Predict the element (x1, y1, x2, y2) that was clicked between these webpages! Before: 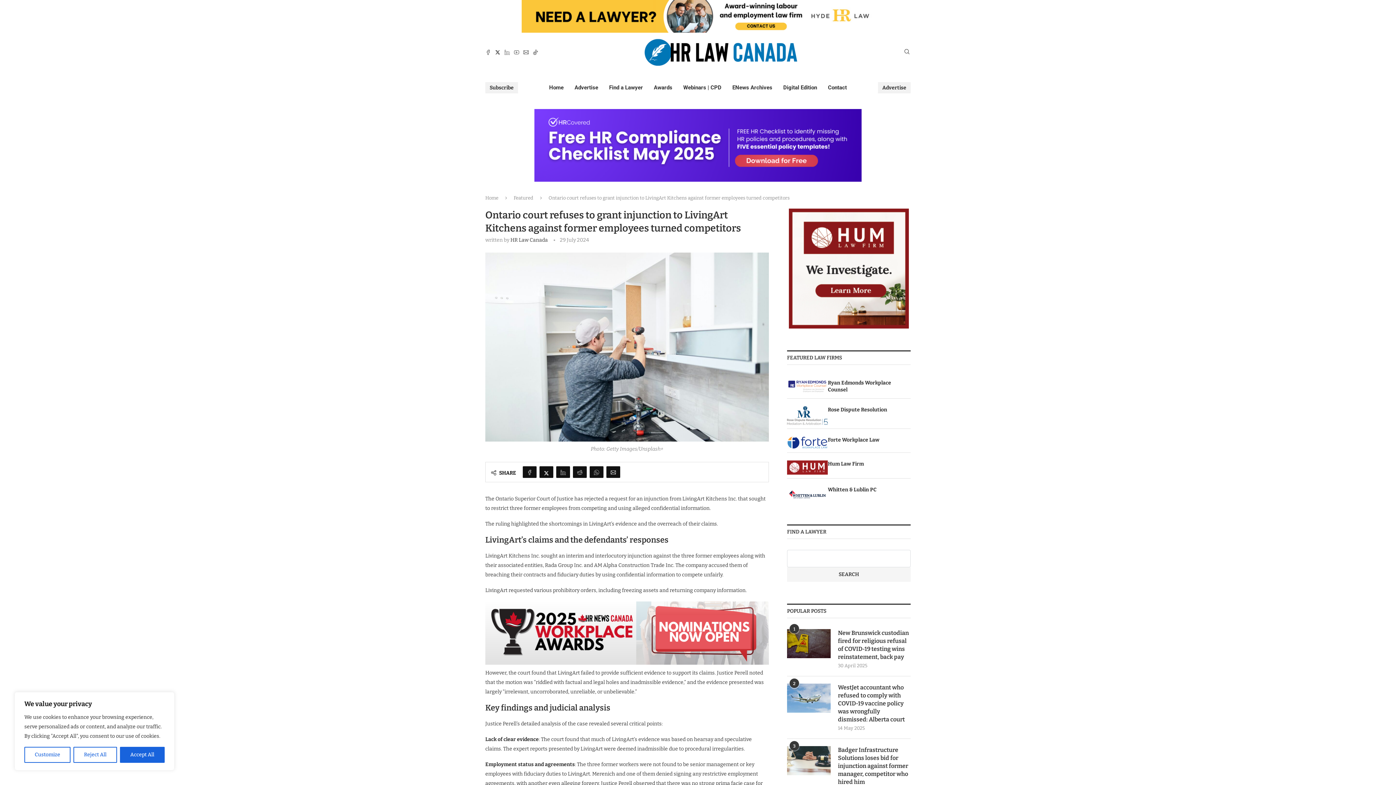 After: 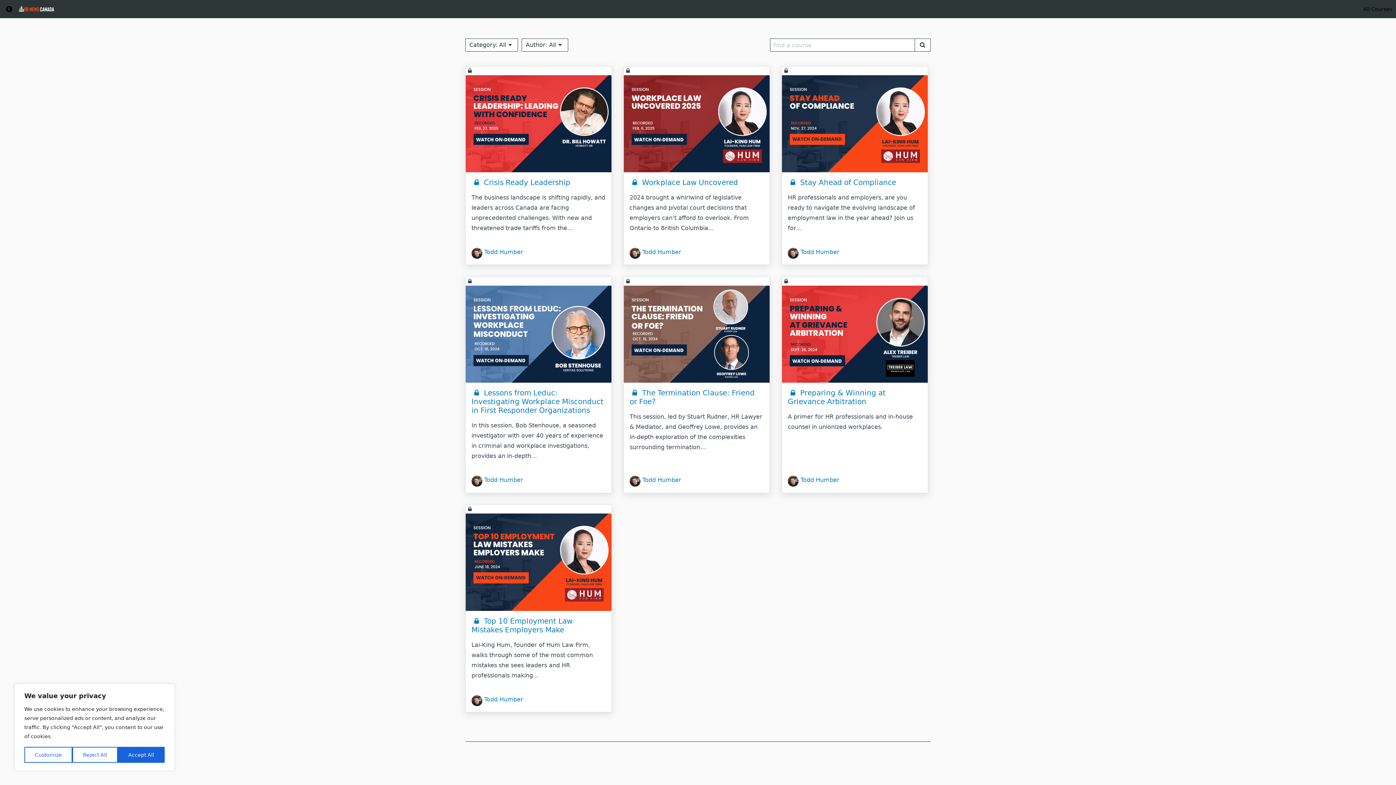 Action: label: Webinars | CPD bbox: (683, 77, 721, 98)